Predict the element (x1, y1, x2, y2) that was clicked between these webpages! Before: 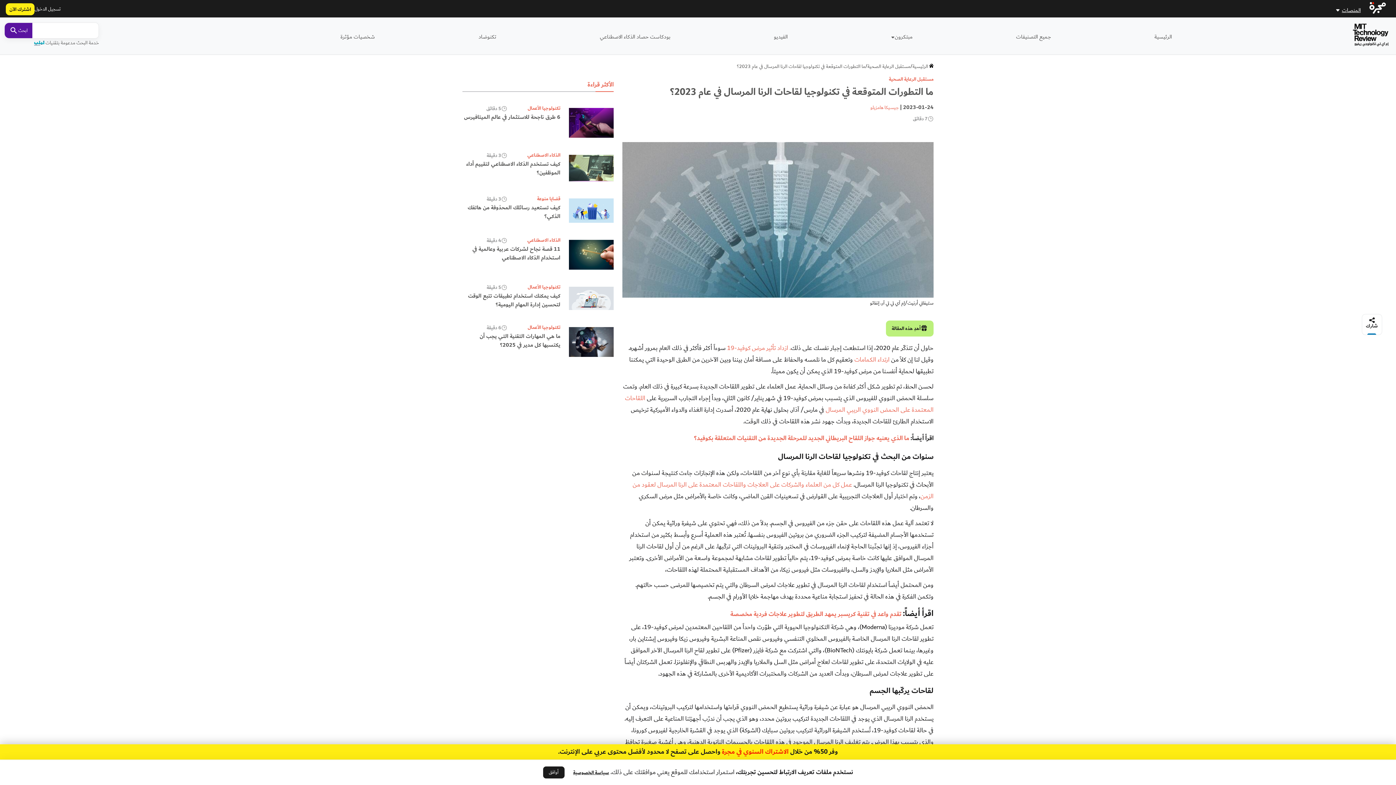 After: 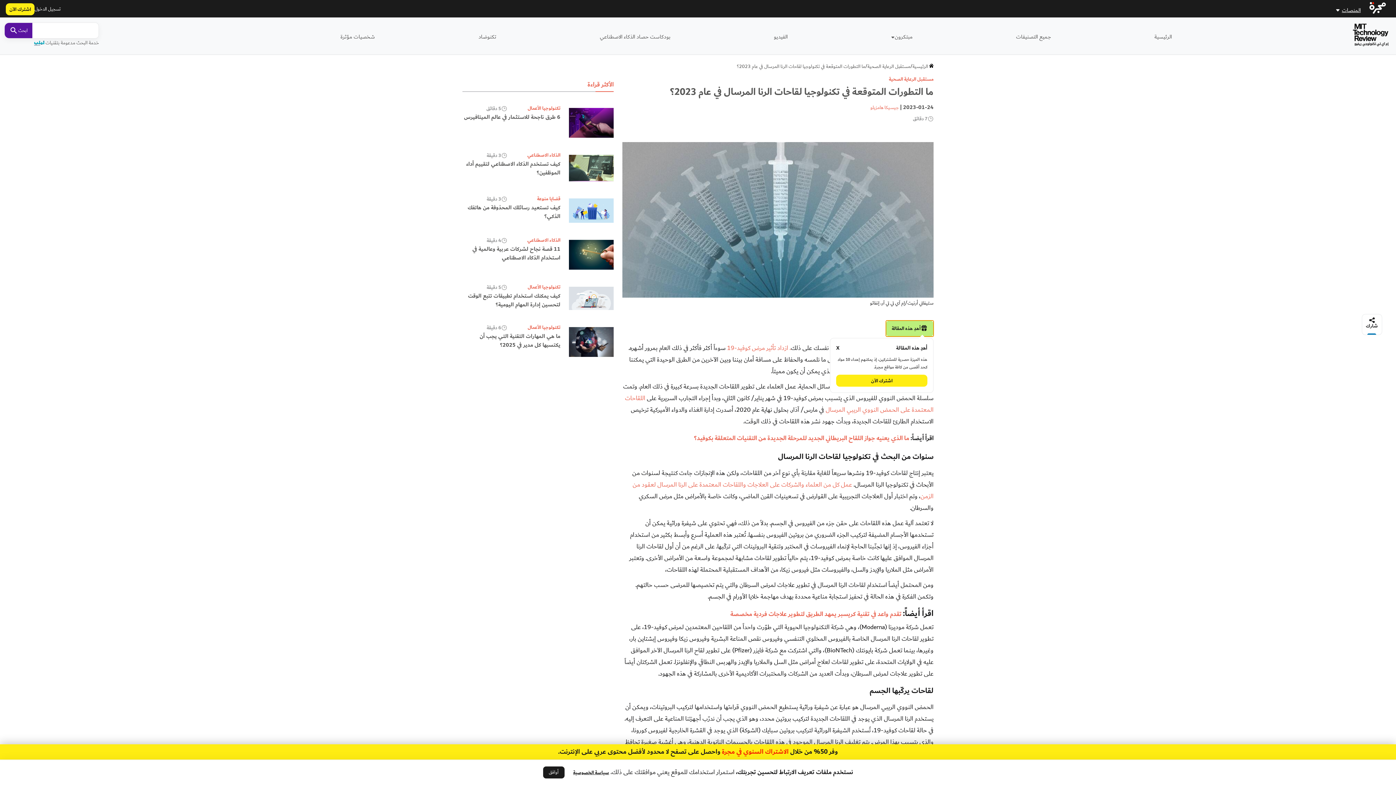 Action: label: أهدِ هذه المقالة bbox: (886, 320, 933, 336)